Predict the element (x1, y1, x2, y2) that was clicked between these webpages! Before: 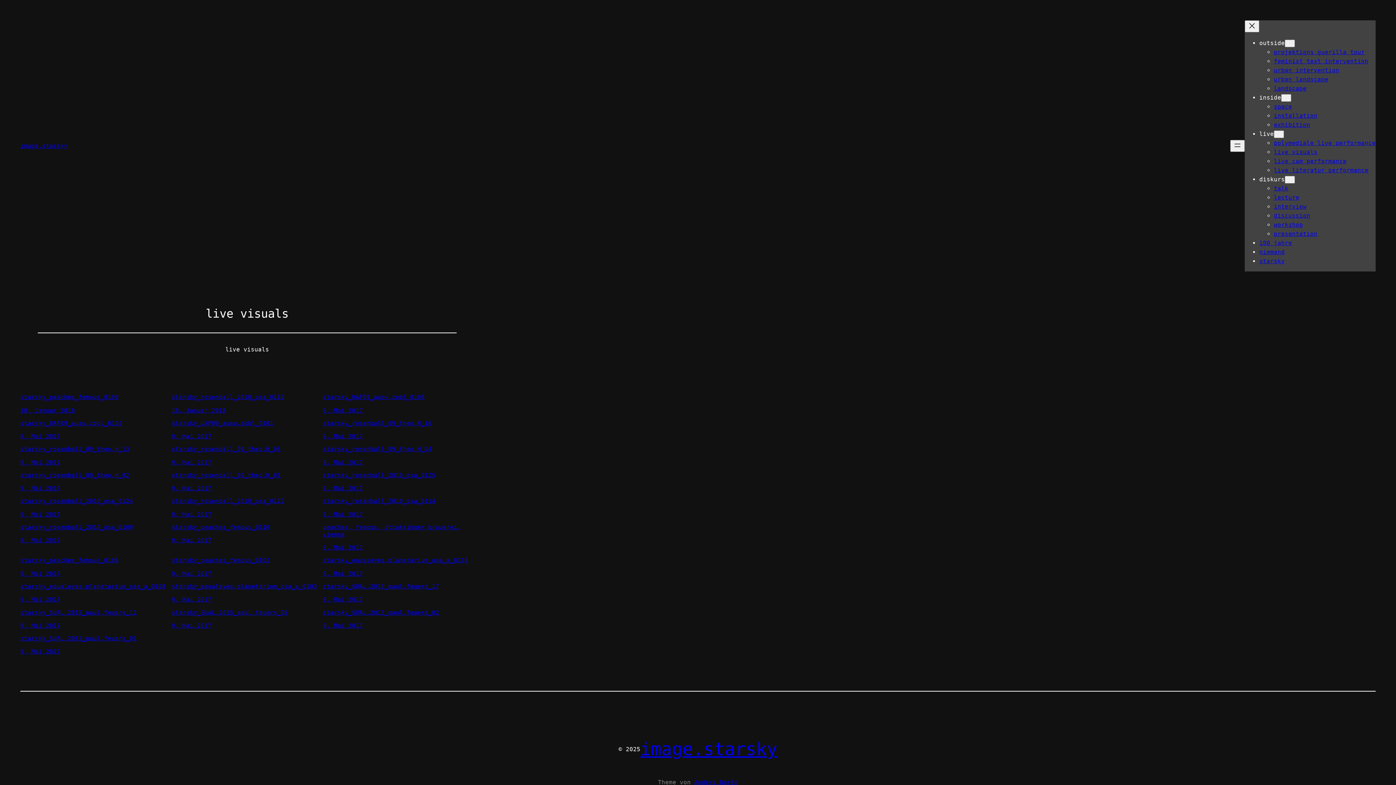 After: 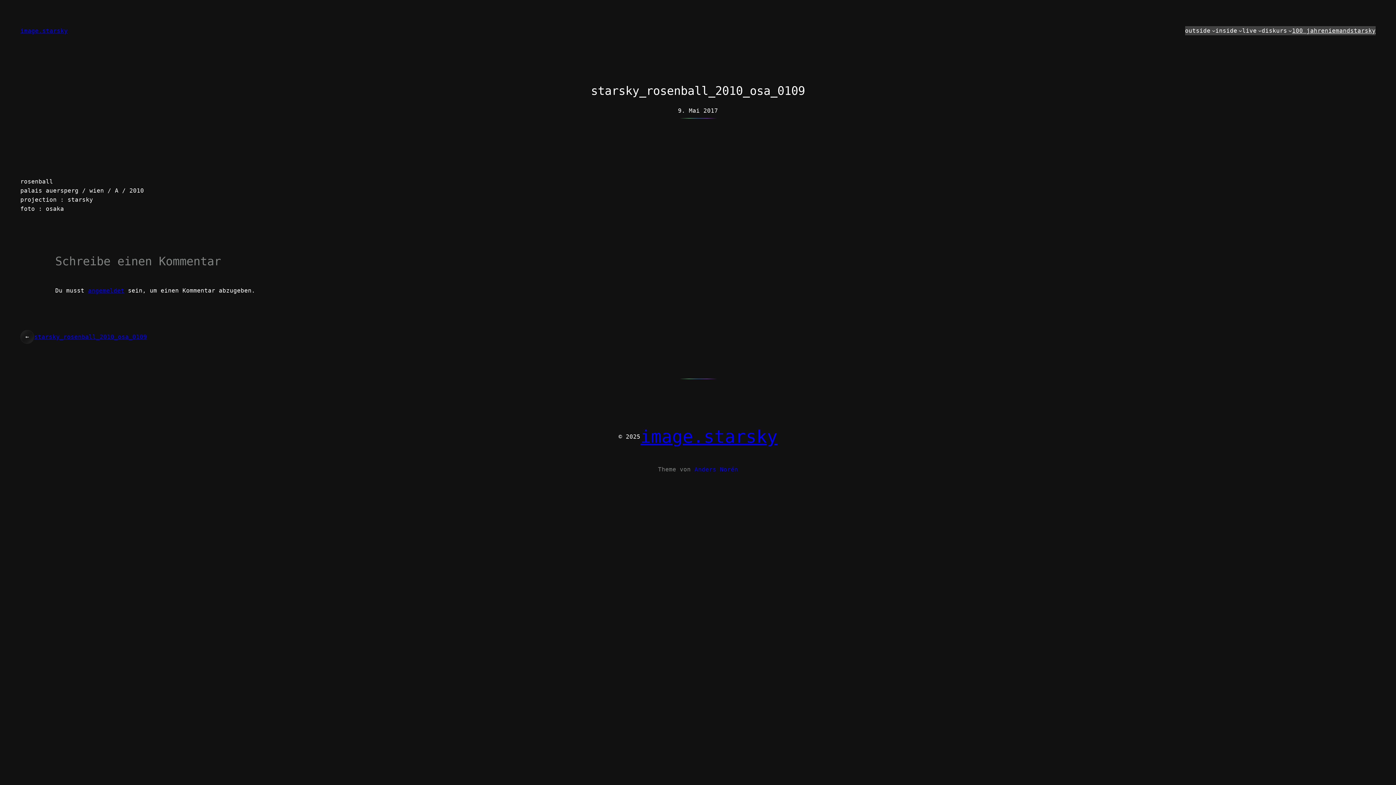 Action: label: 9. Mai 2017 bbox: (20, 537, 60, 544)